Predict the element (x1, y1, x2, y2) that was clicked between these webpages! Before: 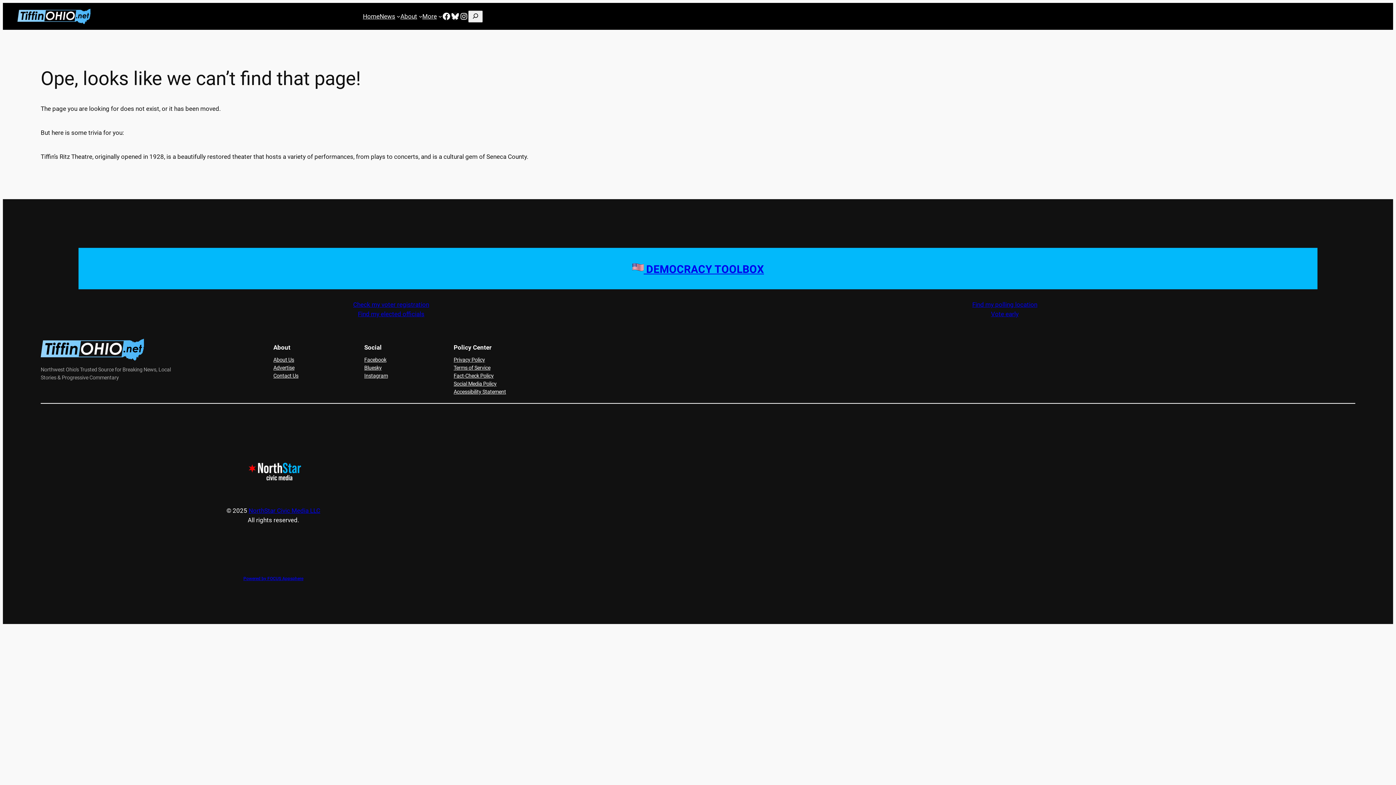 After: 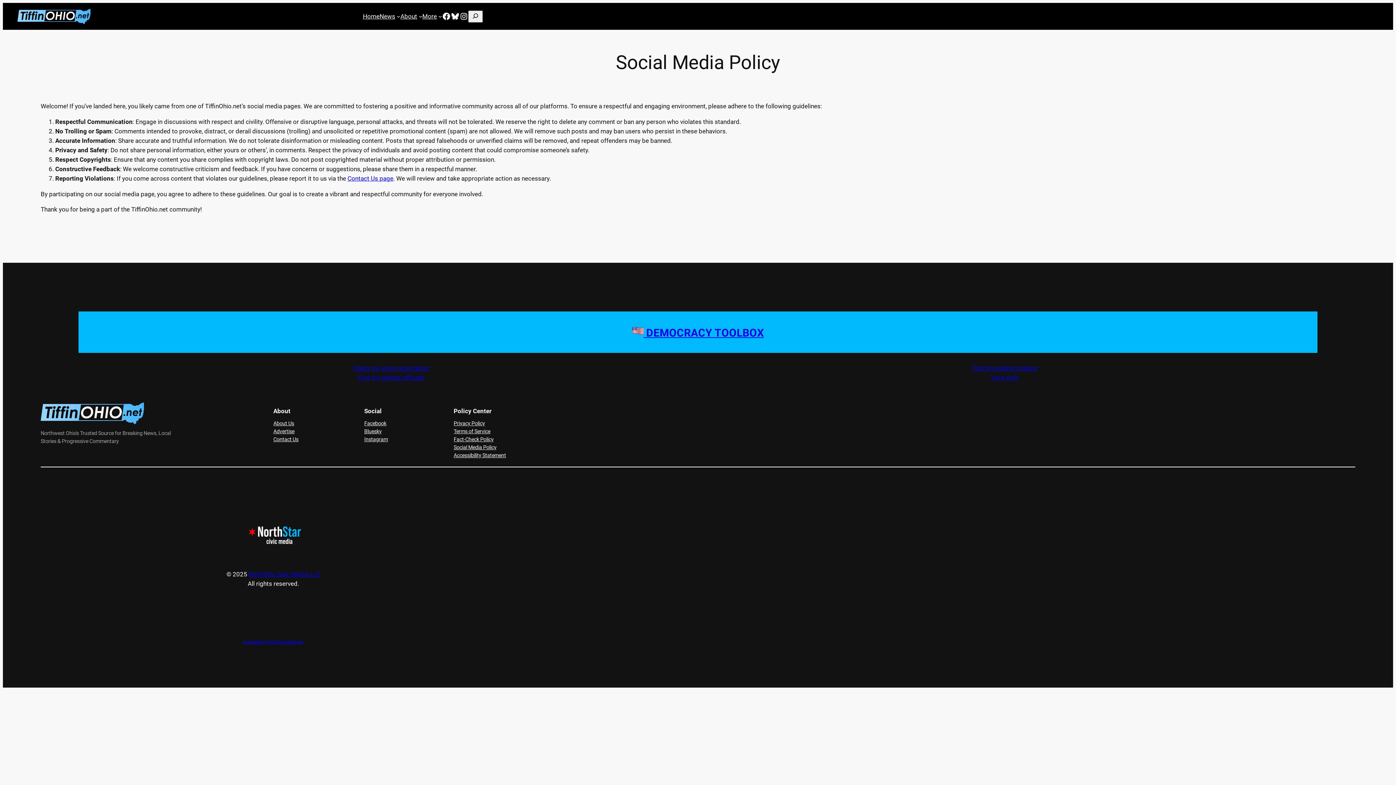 Action: label: Social Media Policy bbox: (453, 380, 496, 388)